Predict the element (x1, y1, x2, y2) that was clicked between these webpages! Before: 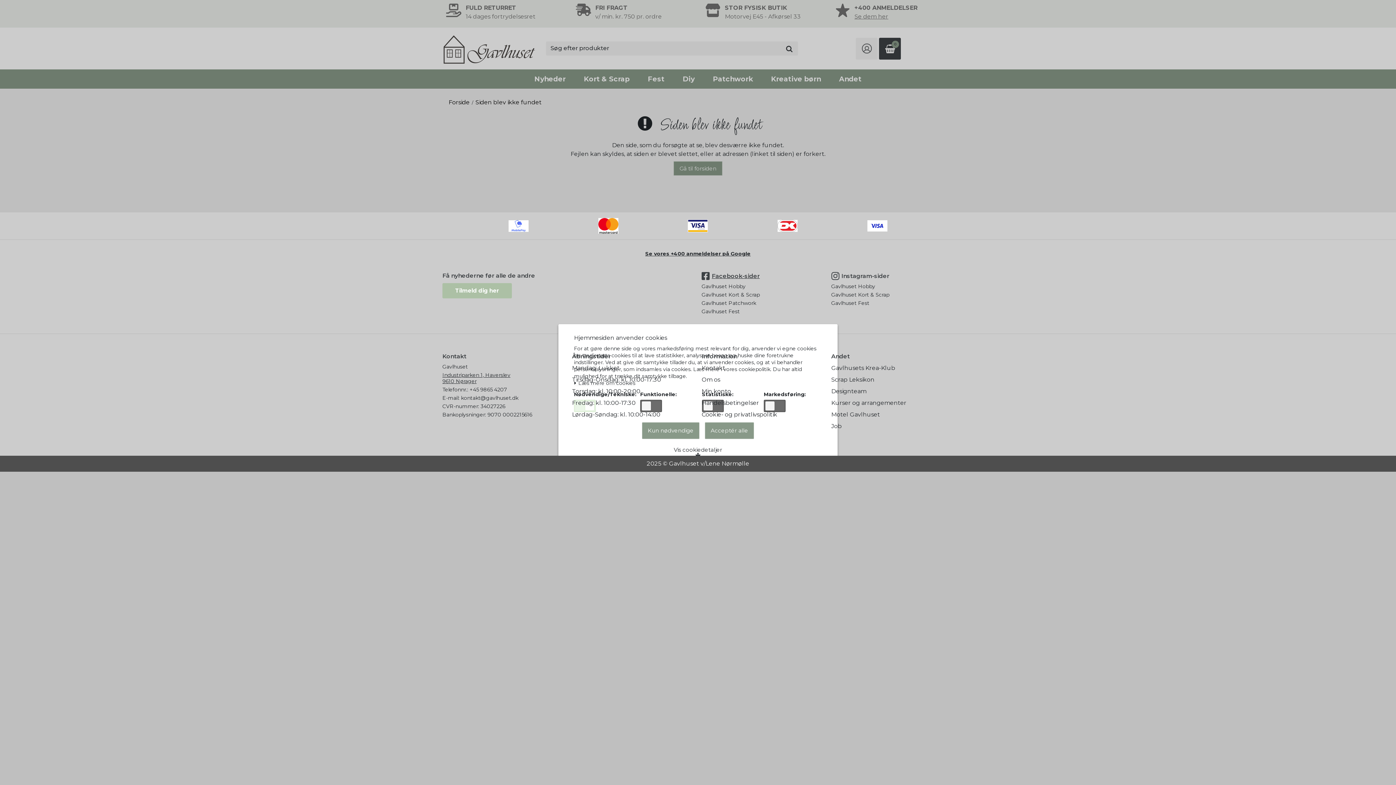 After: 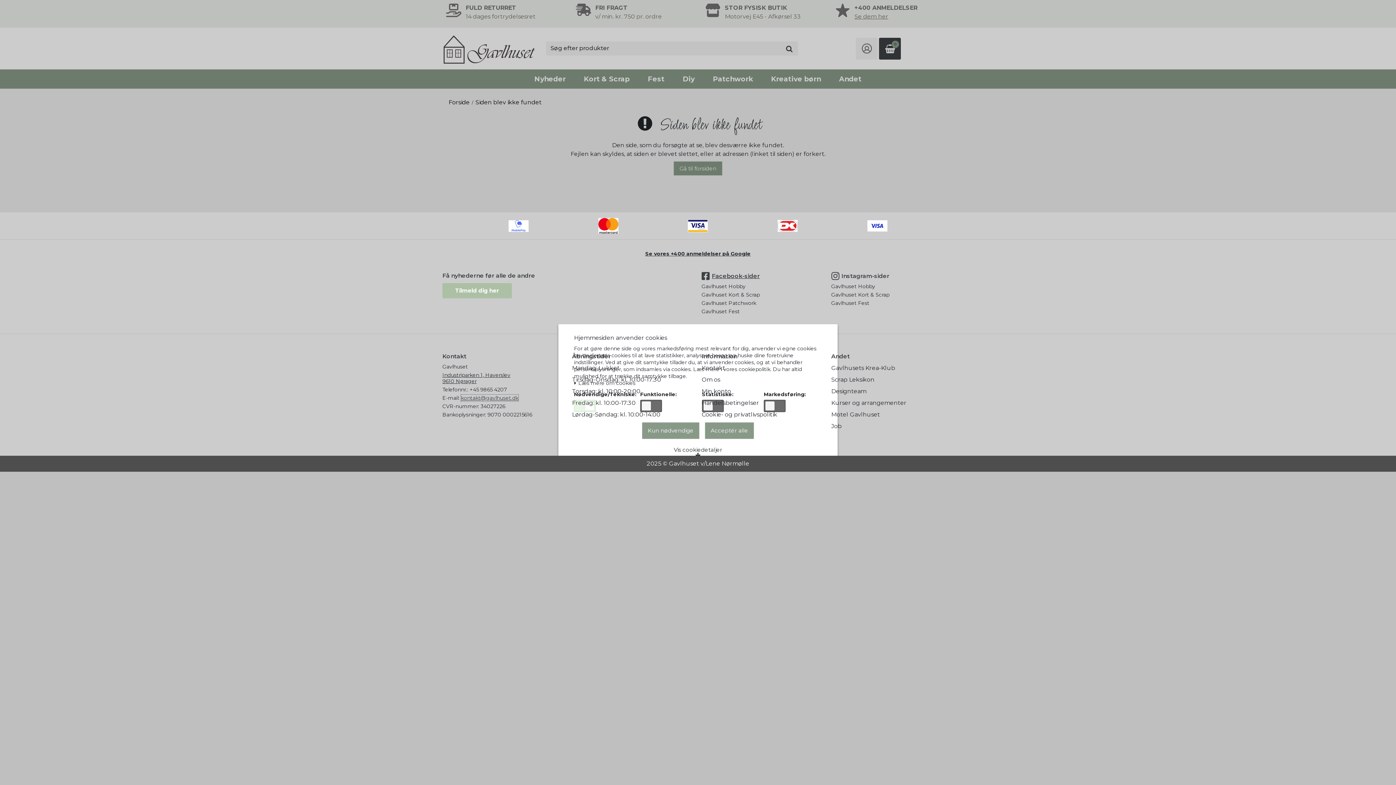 Action: label: kontakt@gavlhuset.dk bbox: (461, 395, 518, 401)